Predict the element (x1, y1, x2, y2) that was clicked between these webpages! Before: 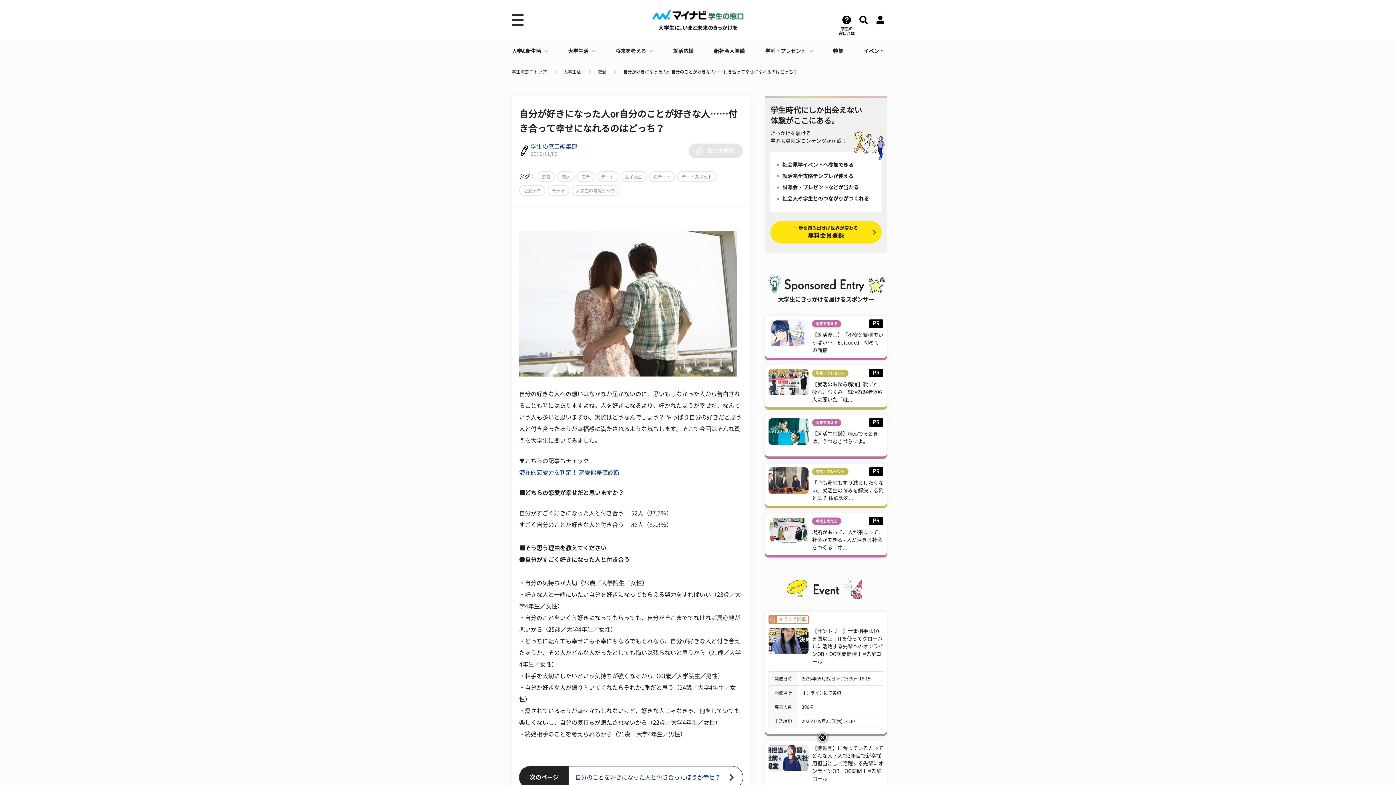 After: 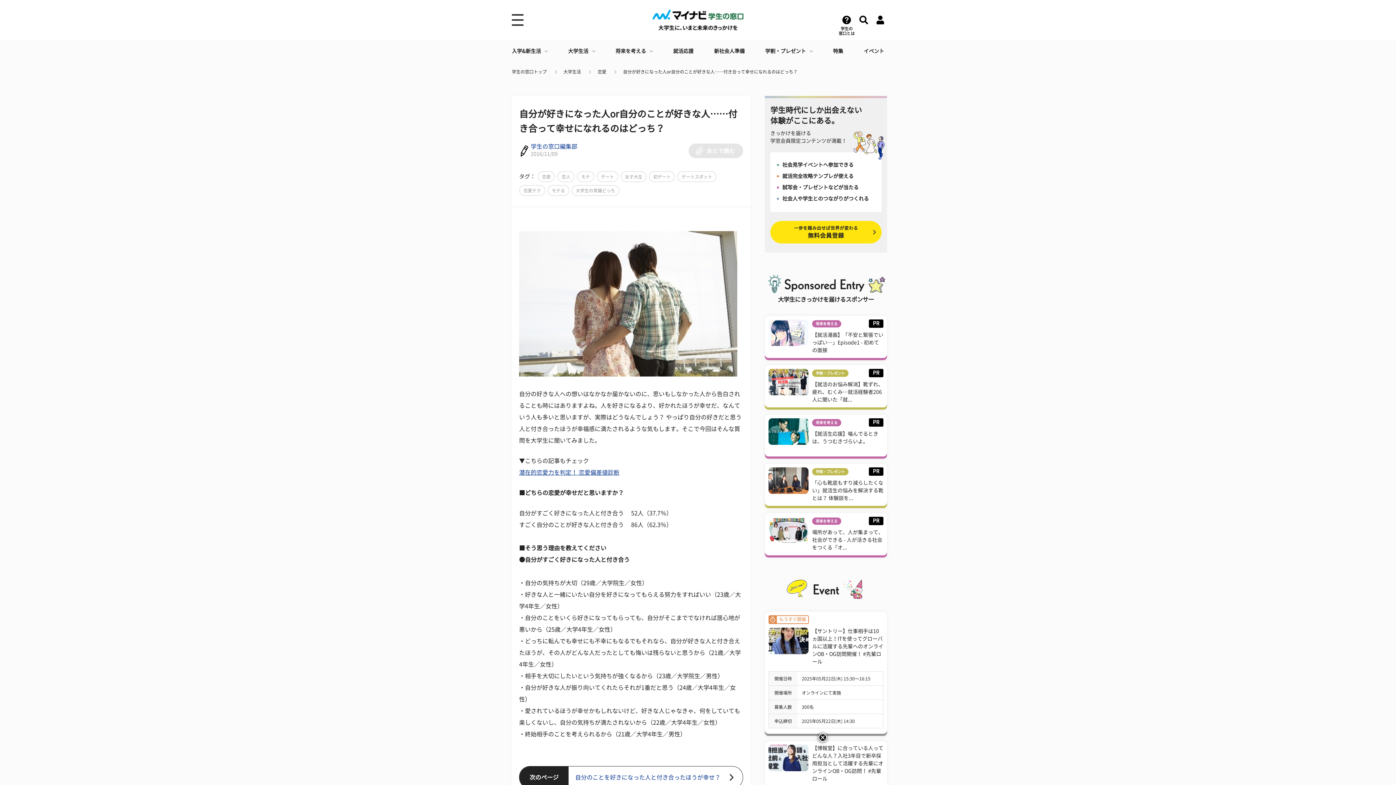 Action: bbox: (519, 469, 619, 475) label: 潜在的恋愛力を判定！ 恋愛偏差値診断